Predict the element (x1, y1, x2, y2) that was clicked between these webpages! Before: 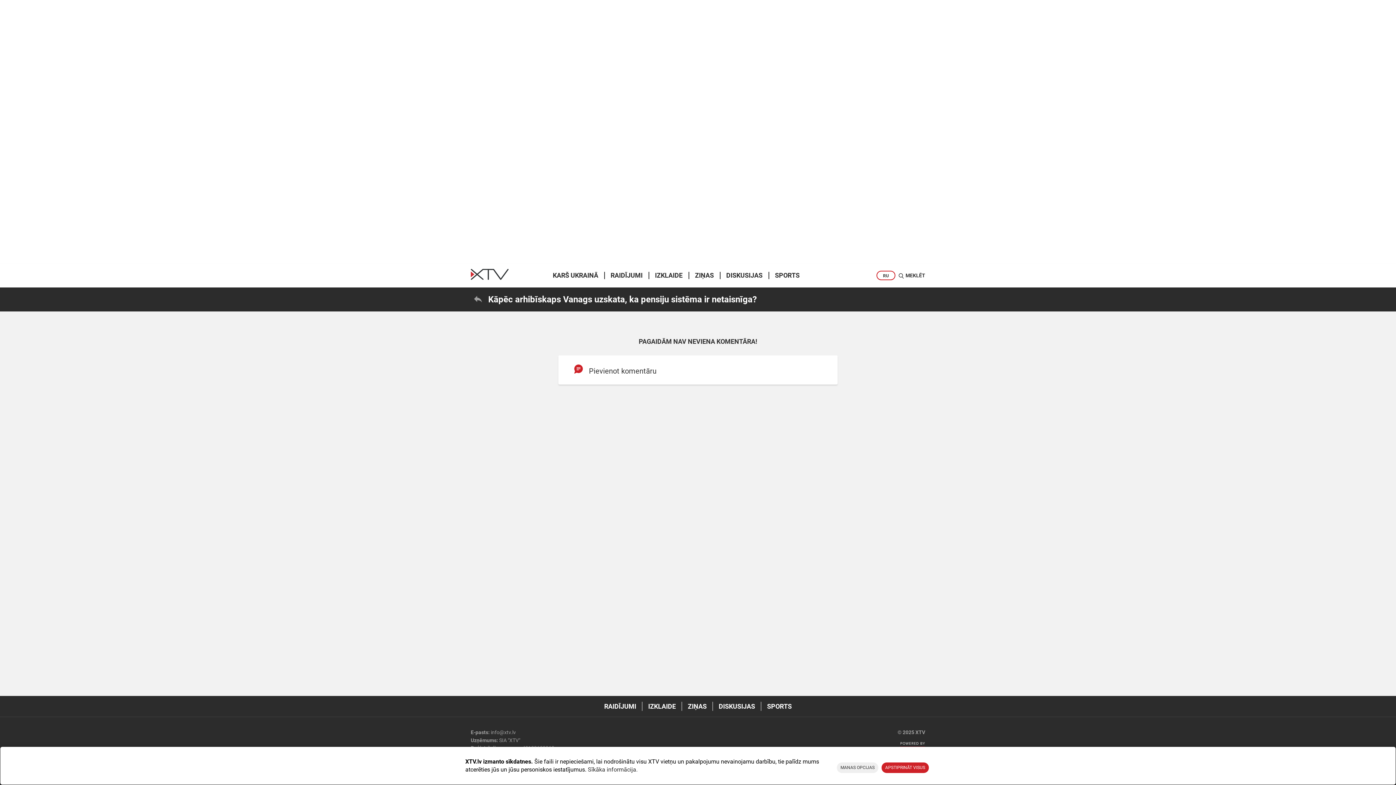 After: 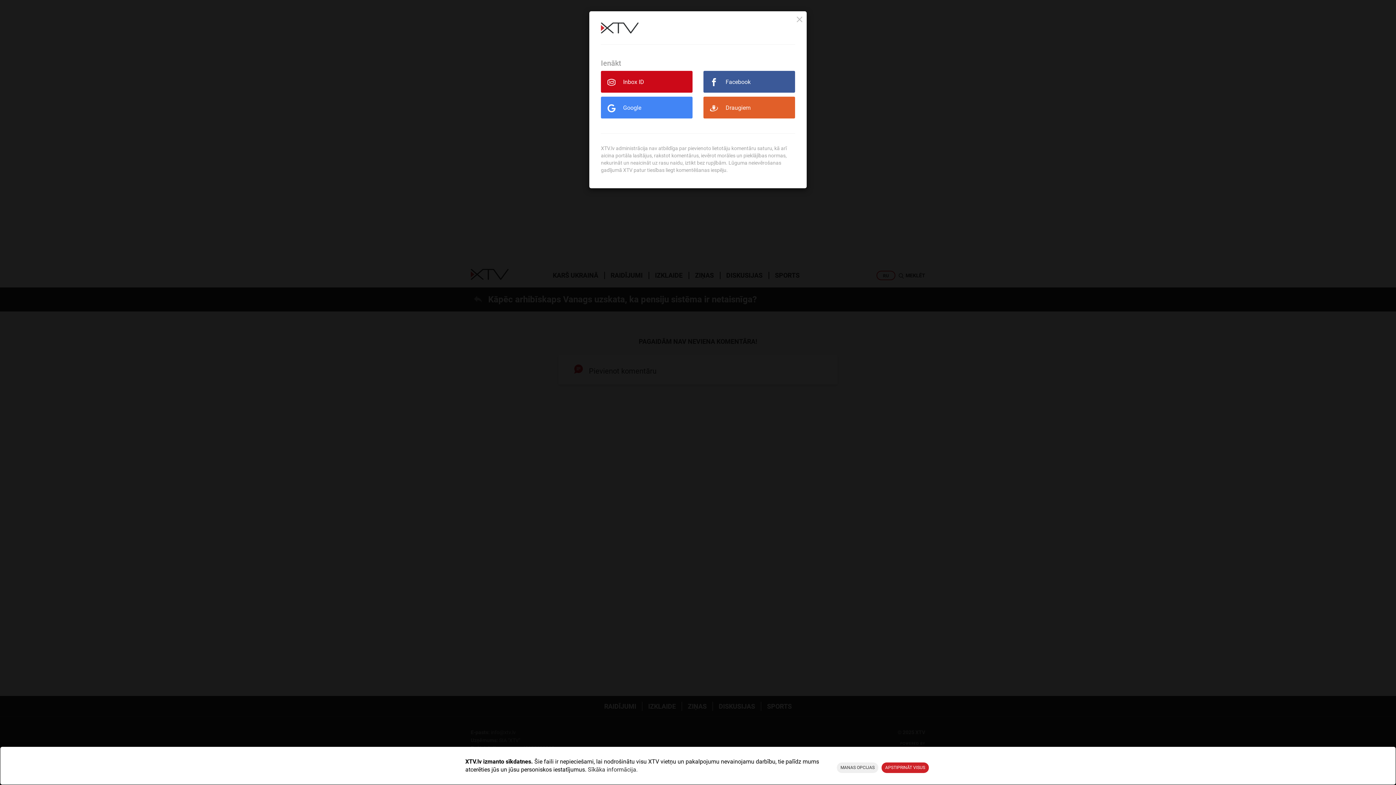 Action: label:  Pievienot komentāru bbox: (558, 355, 837, 384)